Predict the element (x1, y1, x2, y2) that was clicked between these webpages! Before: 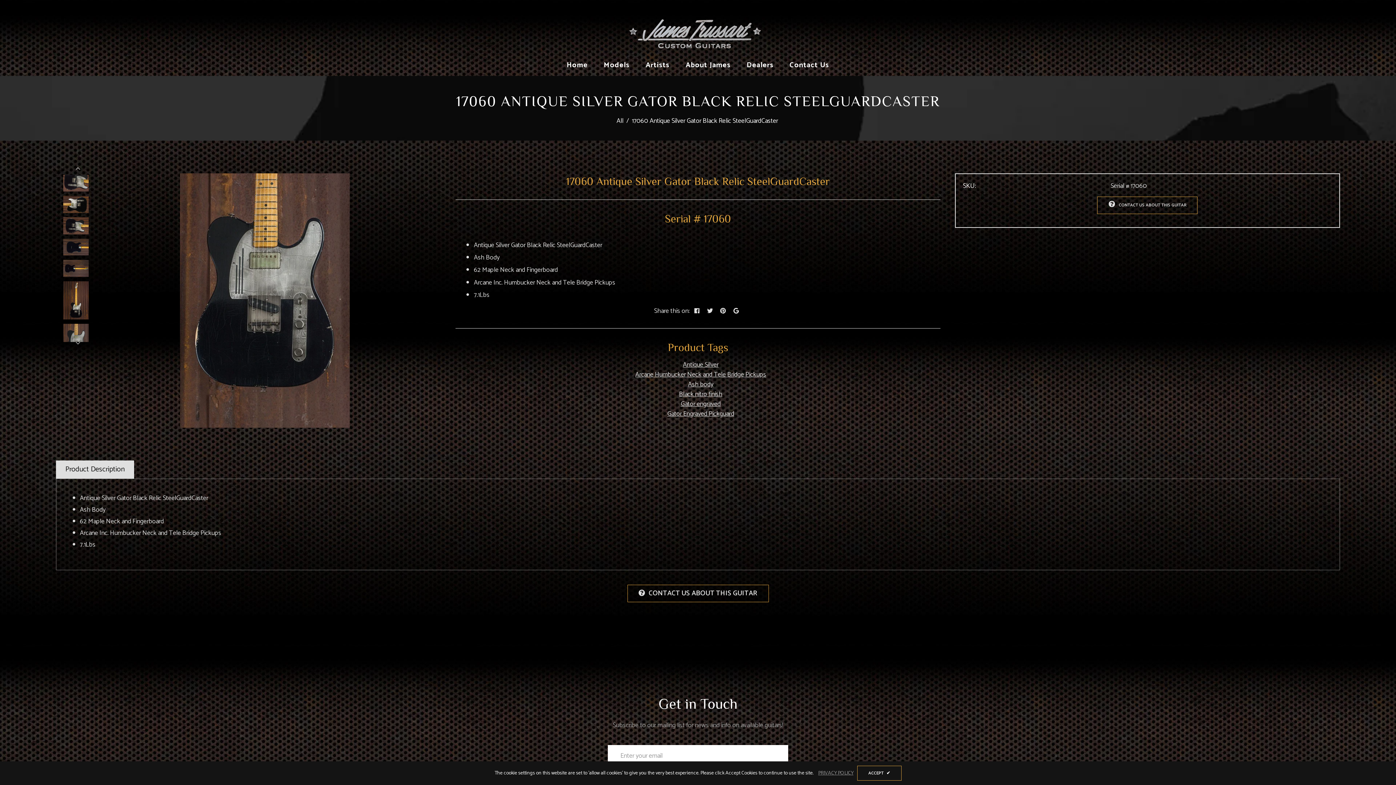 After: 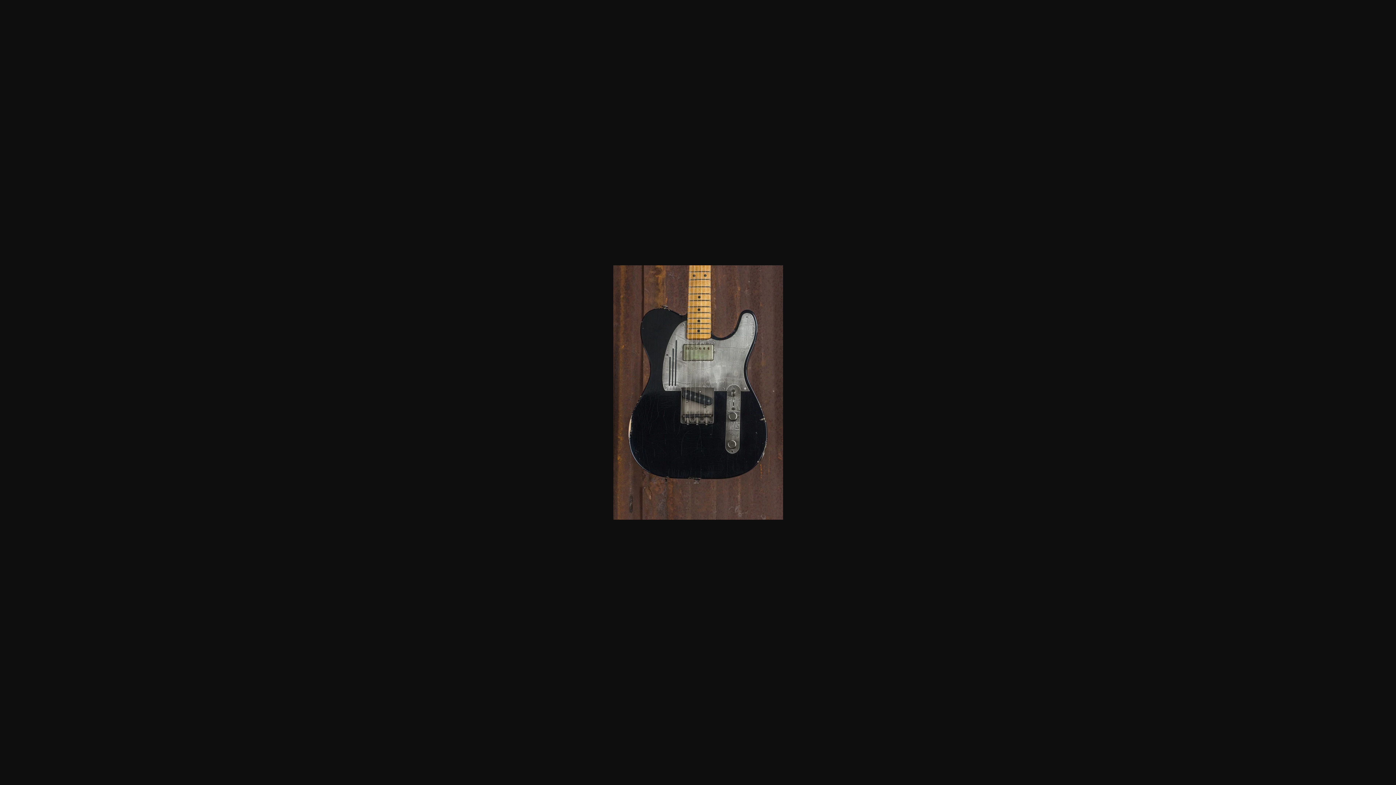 Action: bbox: (88, 173, 441, 428)